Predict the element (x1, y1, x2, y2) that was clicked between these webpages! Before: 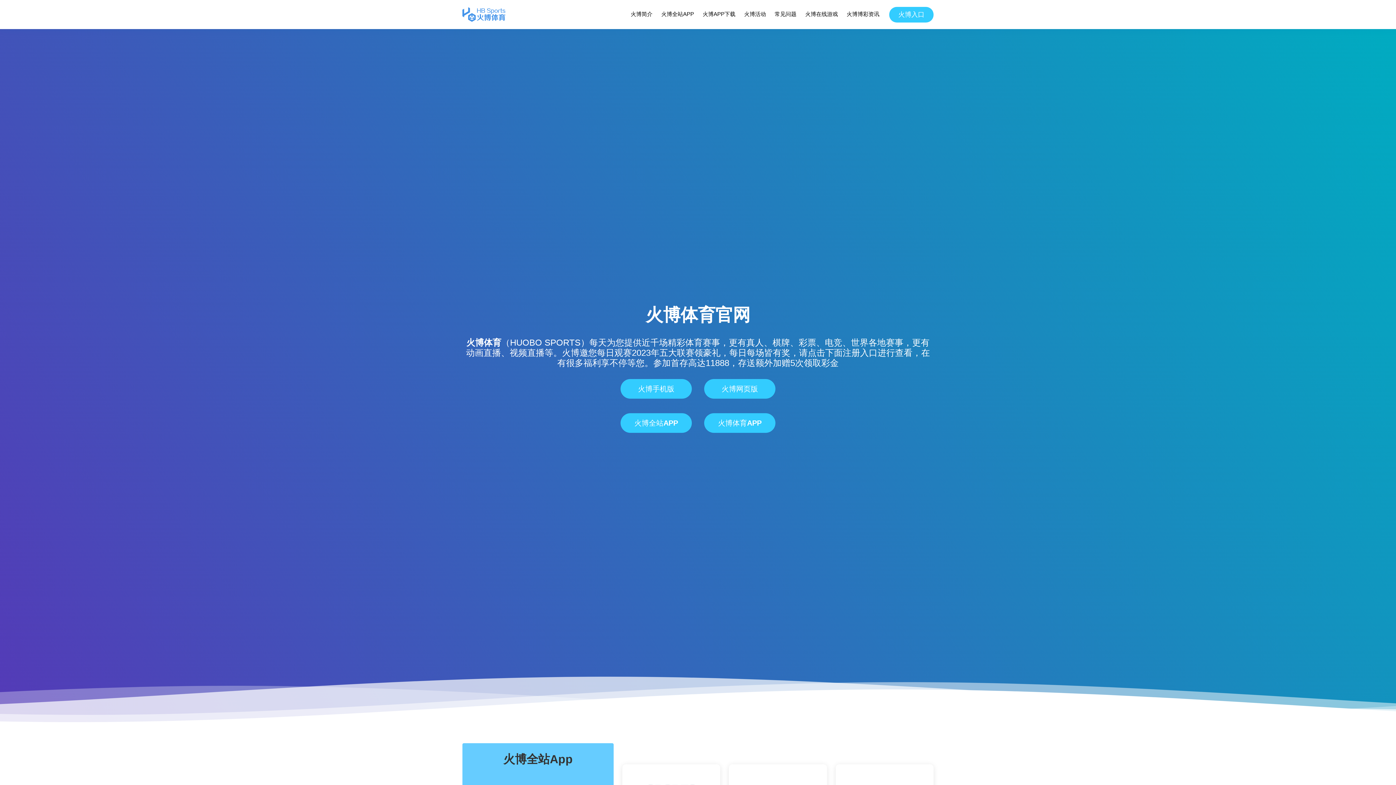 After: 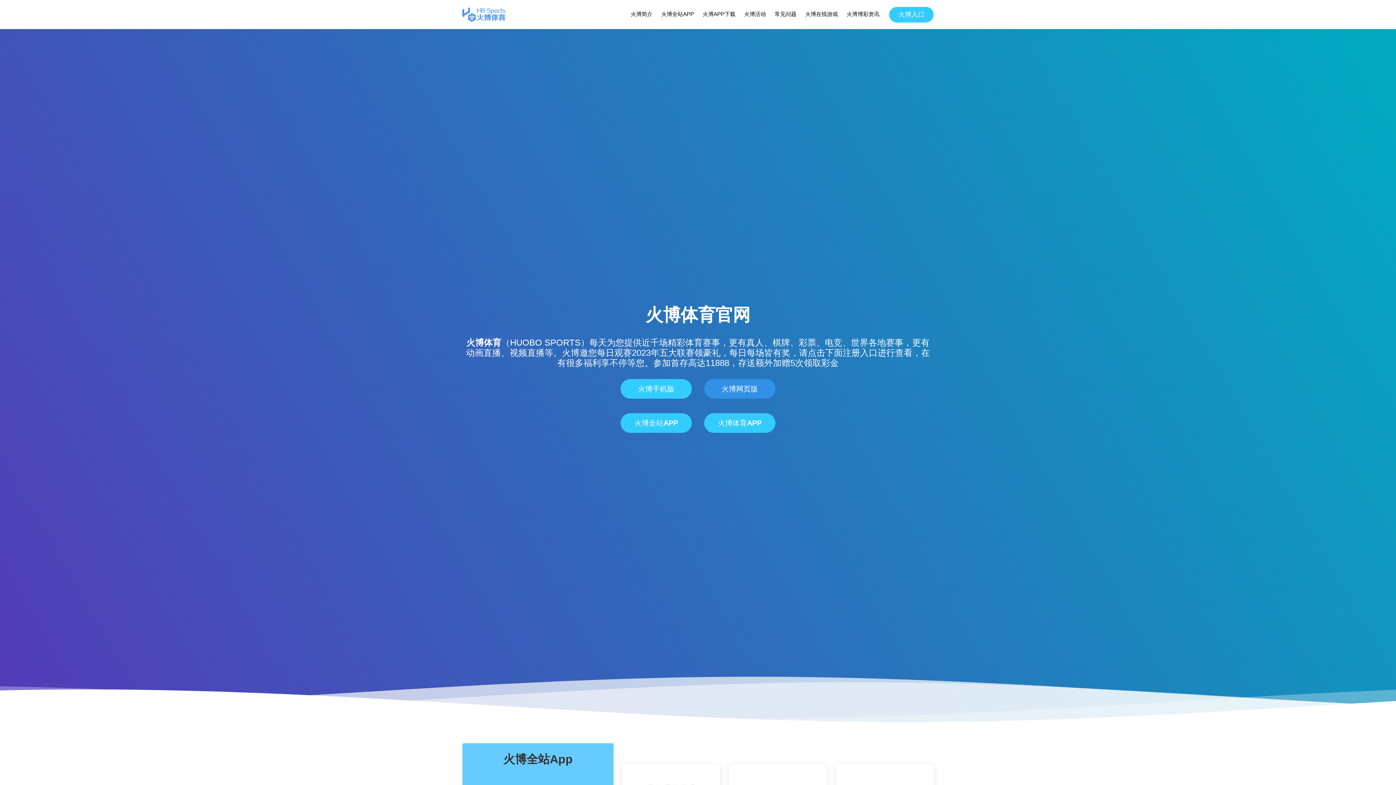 Action: bbox: (704, 379, 775, 398) label: 火博网页版